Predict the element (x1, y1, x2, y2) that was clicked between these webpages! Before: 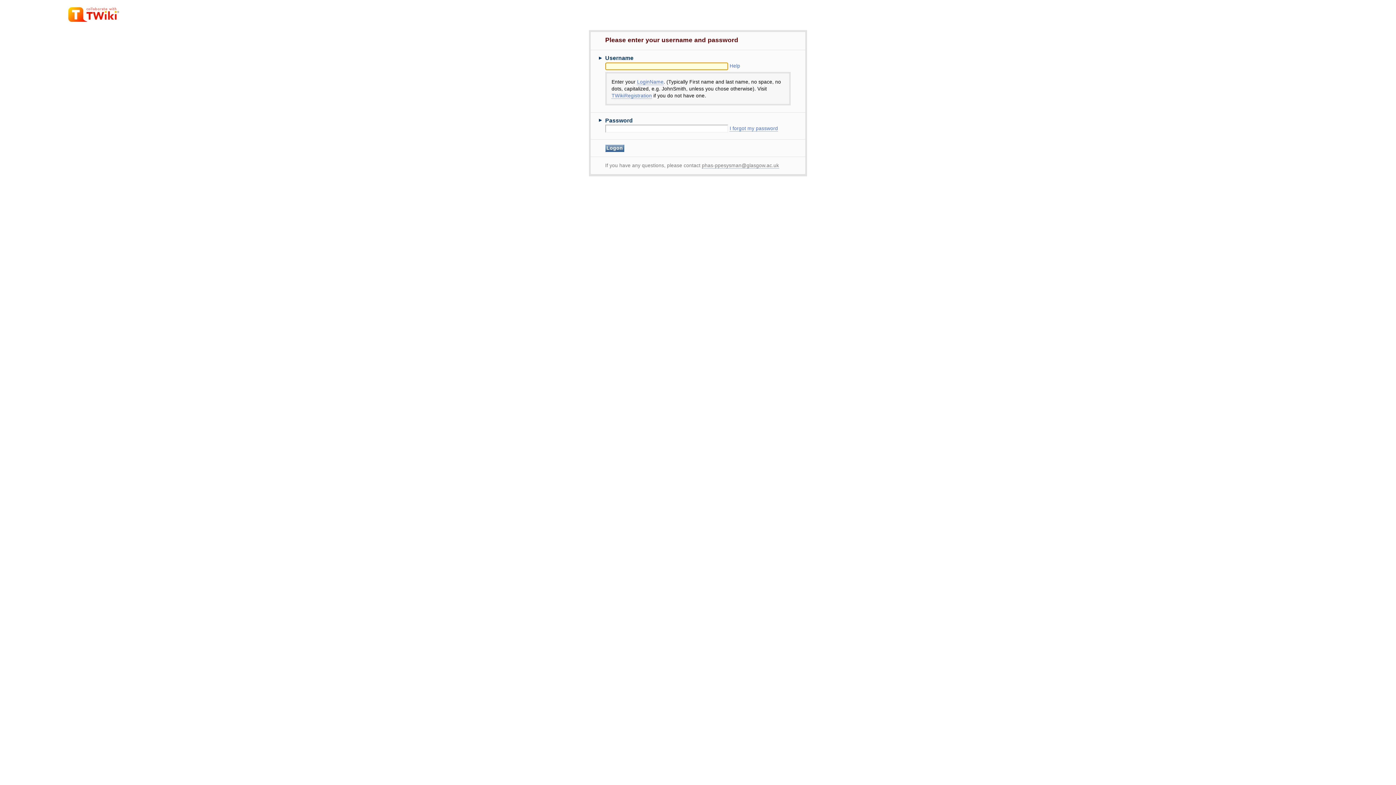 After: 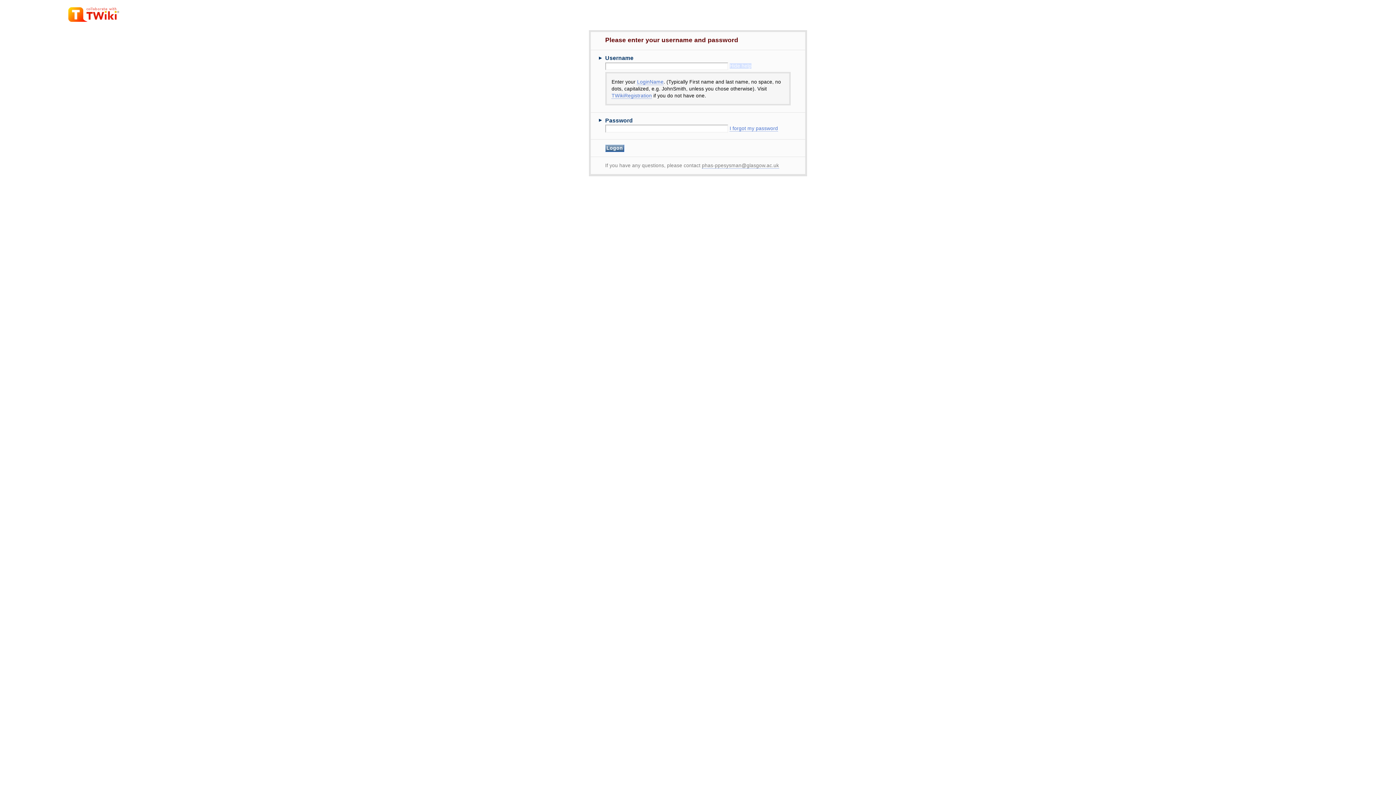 Action: bbox: (729, 63, 740, 68) label: Help